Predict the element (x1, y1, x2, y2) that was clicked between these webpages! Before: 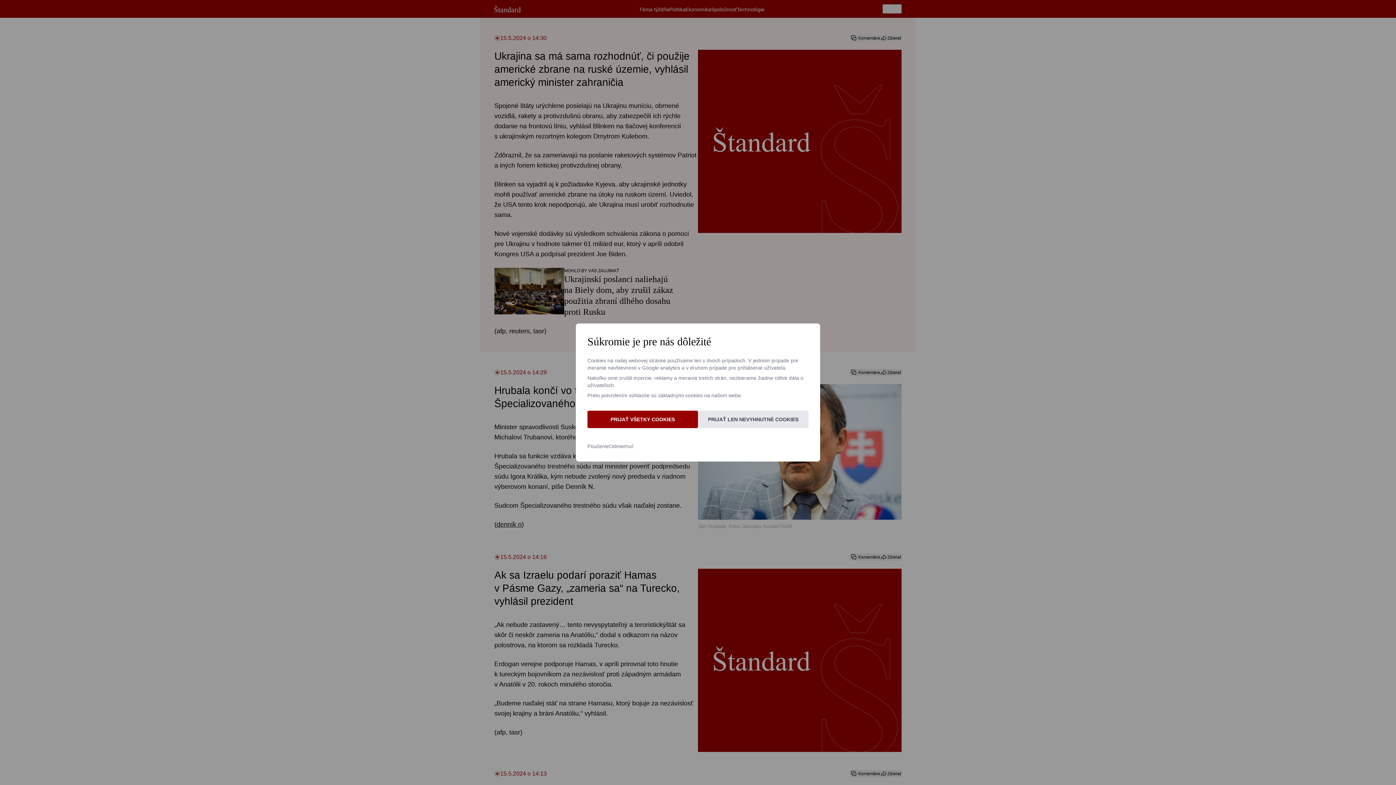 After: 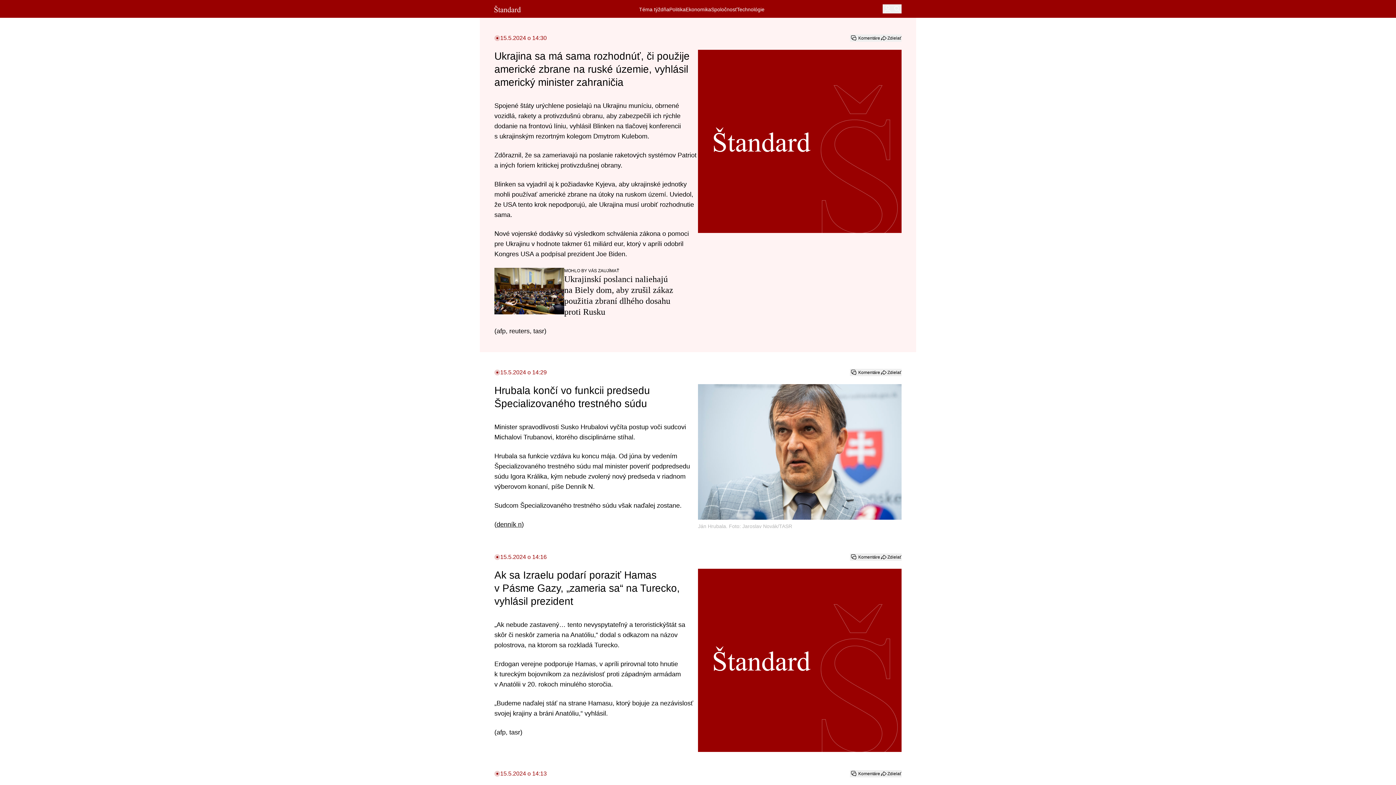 Action: label: PRIJAŤ LEN NEVYHNUTNÉ COOKIES bbox: (698, 410, 808, 428)